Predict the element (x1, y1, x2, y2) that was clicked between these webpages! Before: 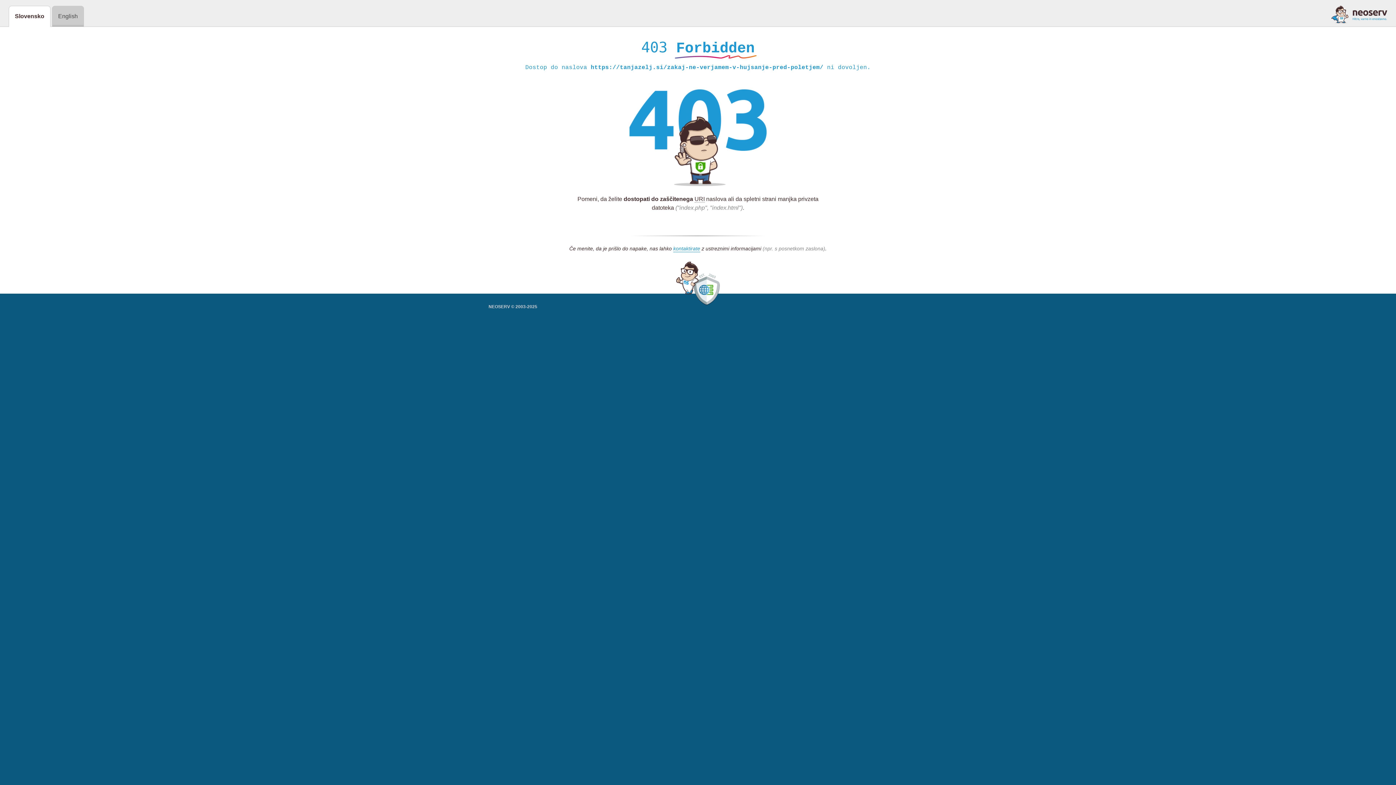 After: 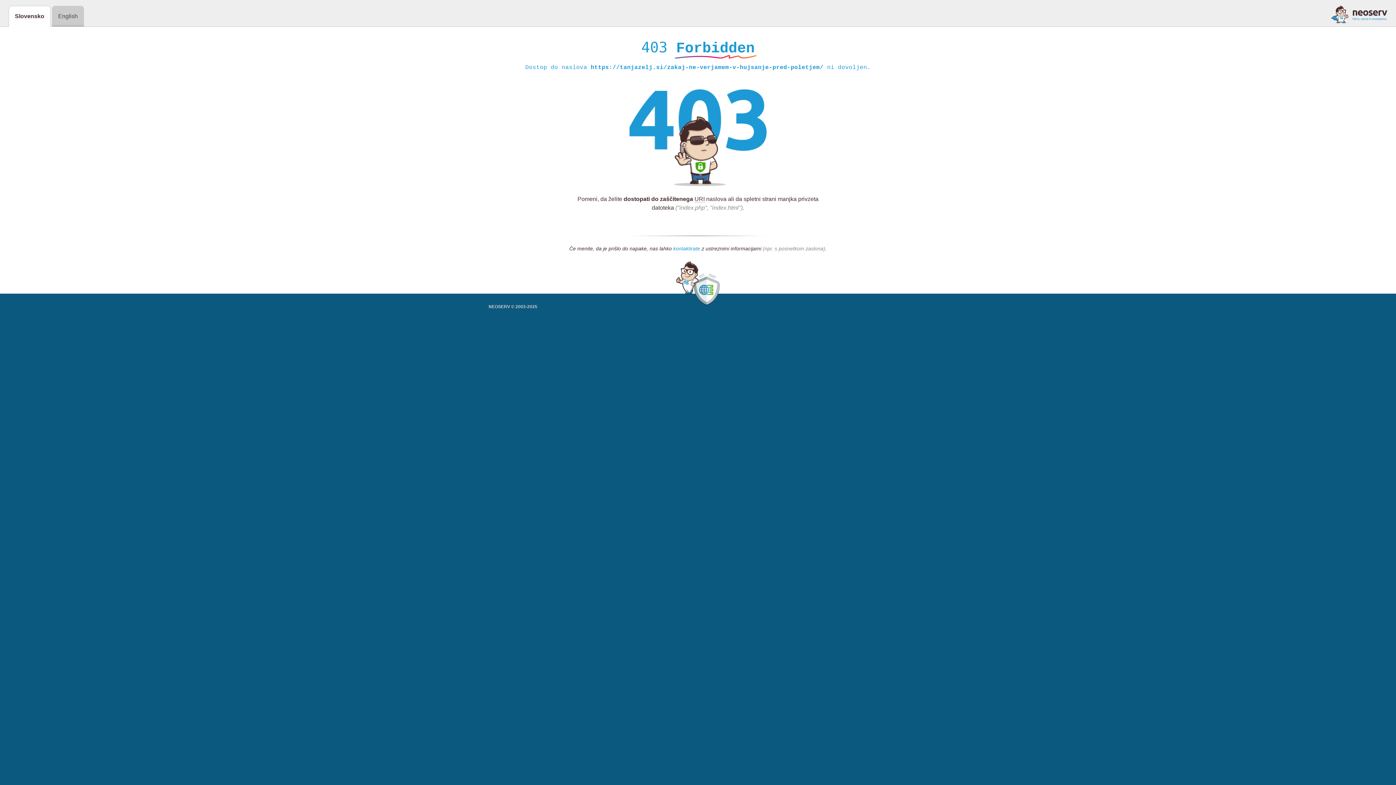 Action: bbox: (673, 245, 700, 252) label: kontaktirate